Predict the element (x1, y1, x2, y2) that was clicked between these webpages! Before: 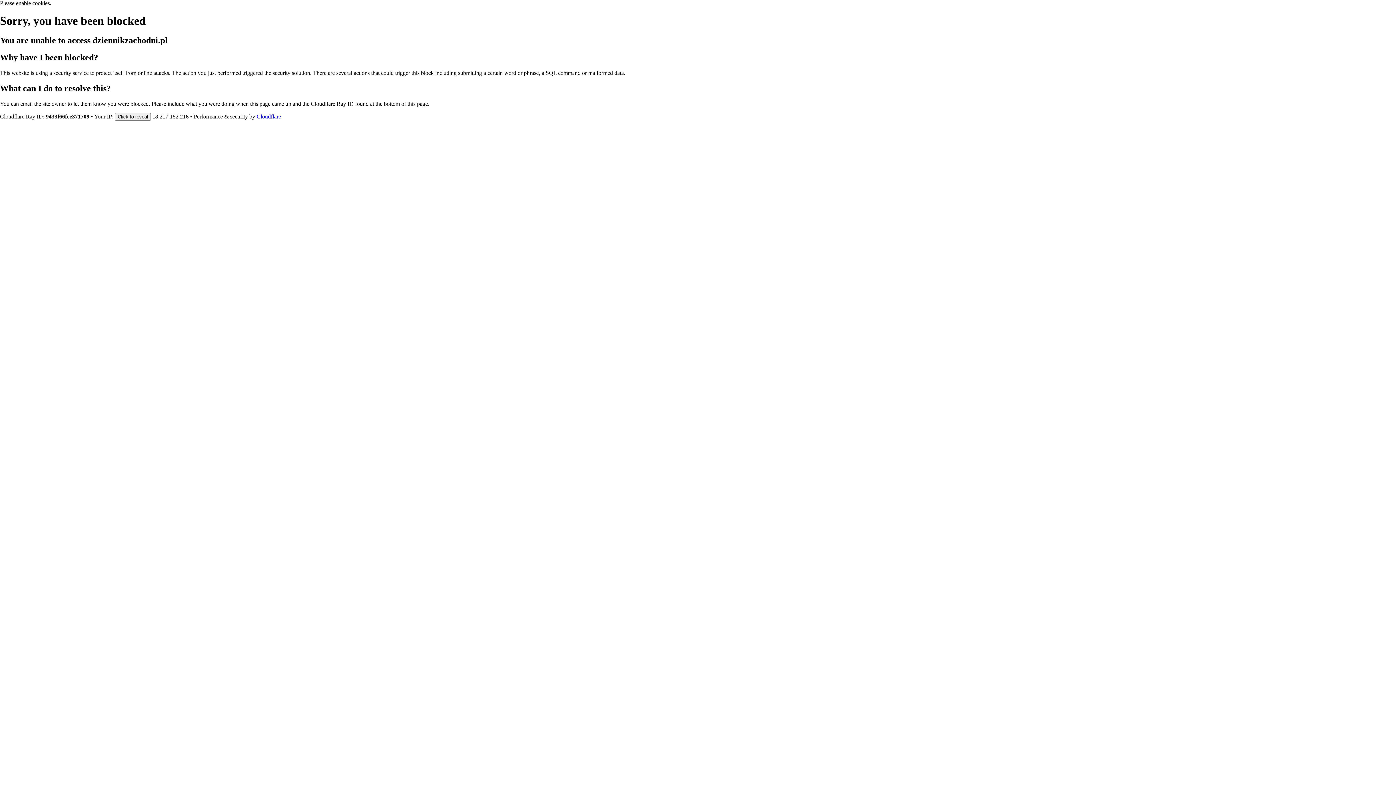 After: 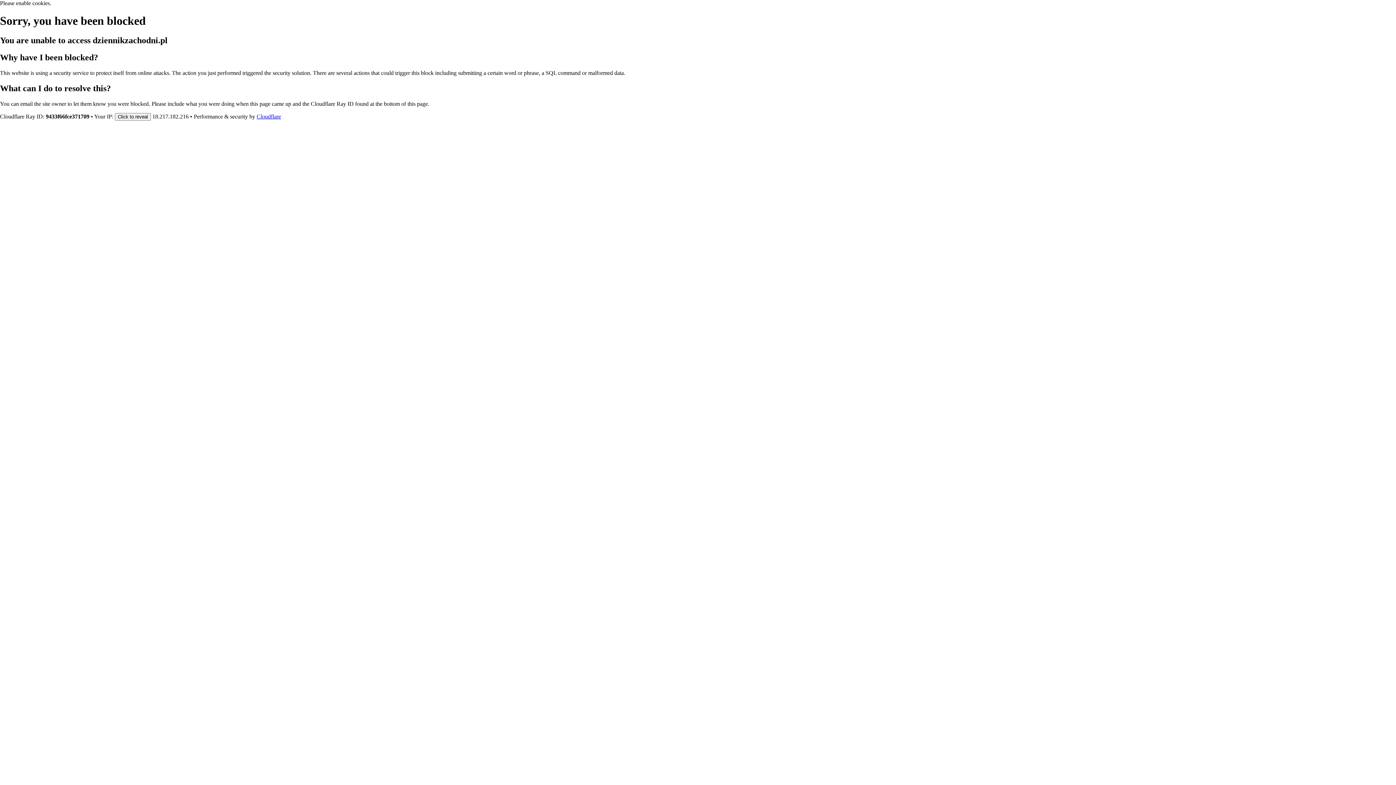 Action: label: Cloudflare bbox: (256, 113, 281, 119)